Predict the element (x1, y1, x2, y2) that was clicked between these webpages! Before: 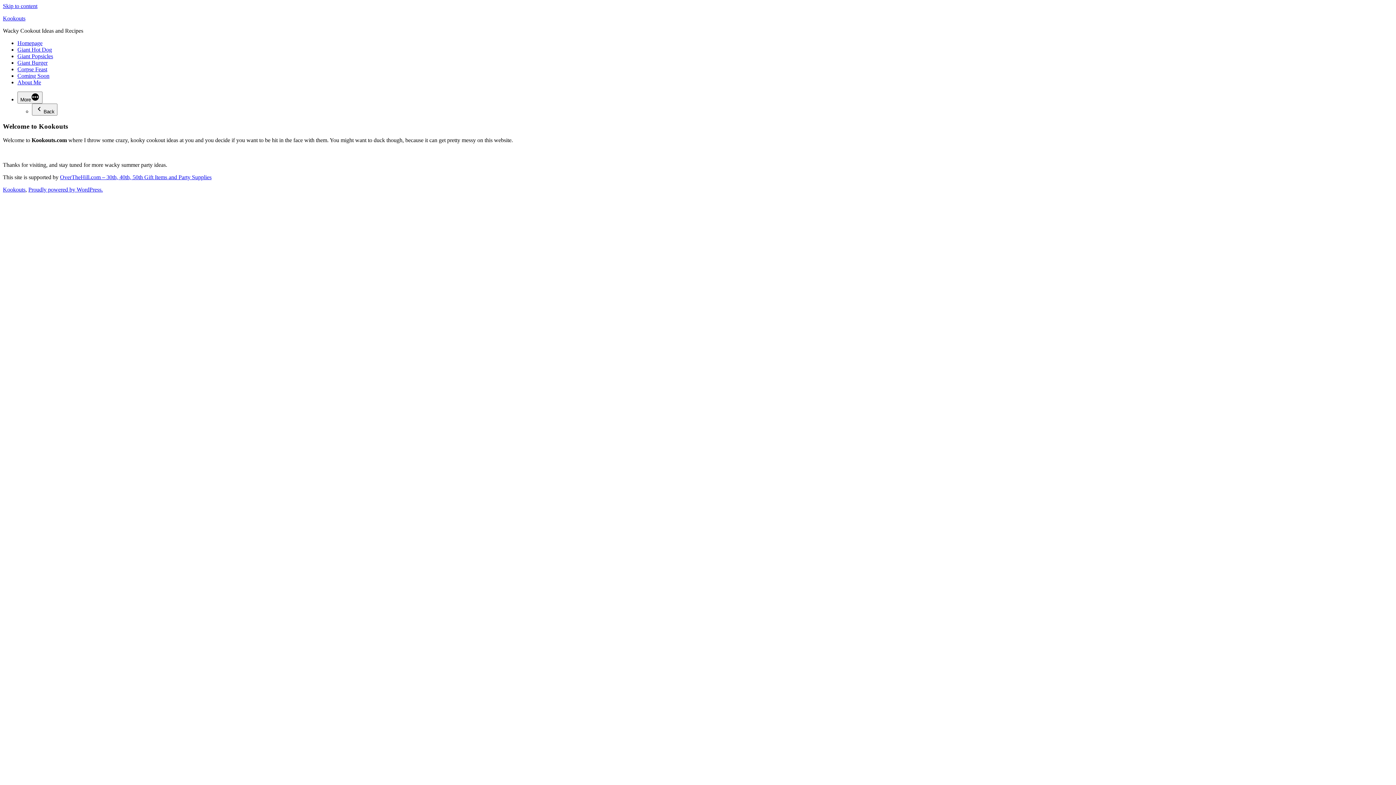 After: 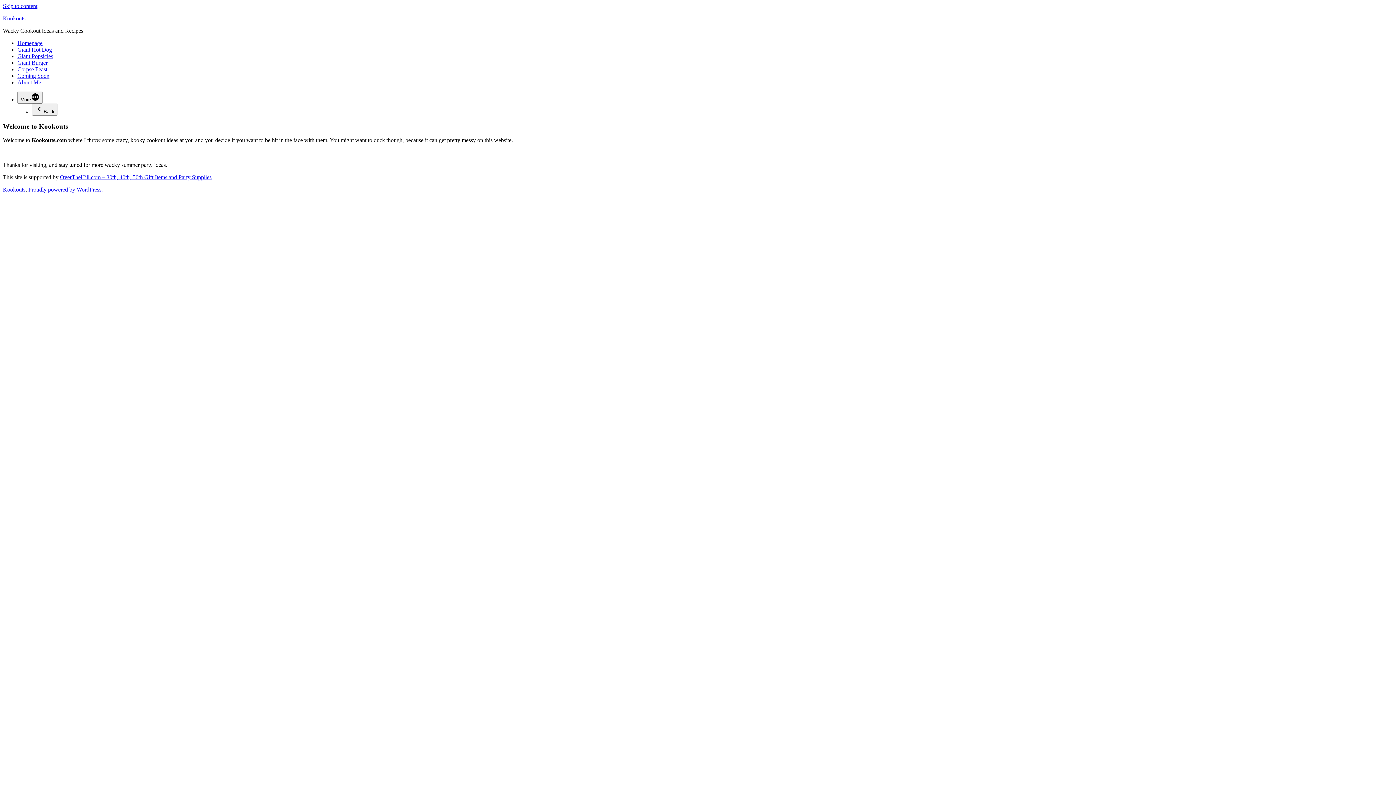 Action: bbox: (2, 186, 25, 192) label: Kookouts